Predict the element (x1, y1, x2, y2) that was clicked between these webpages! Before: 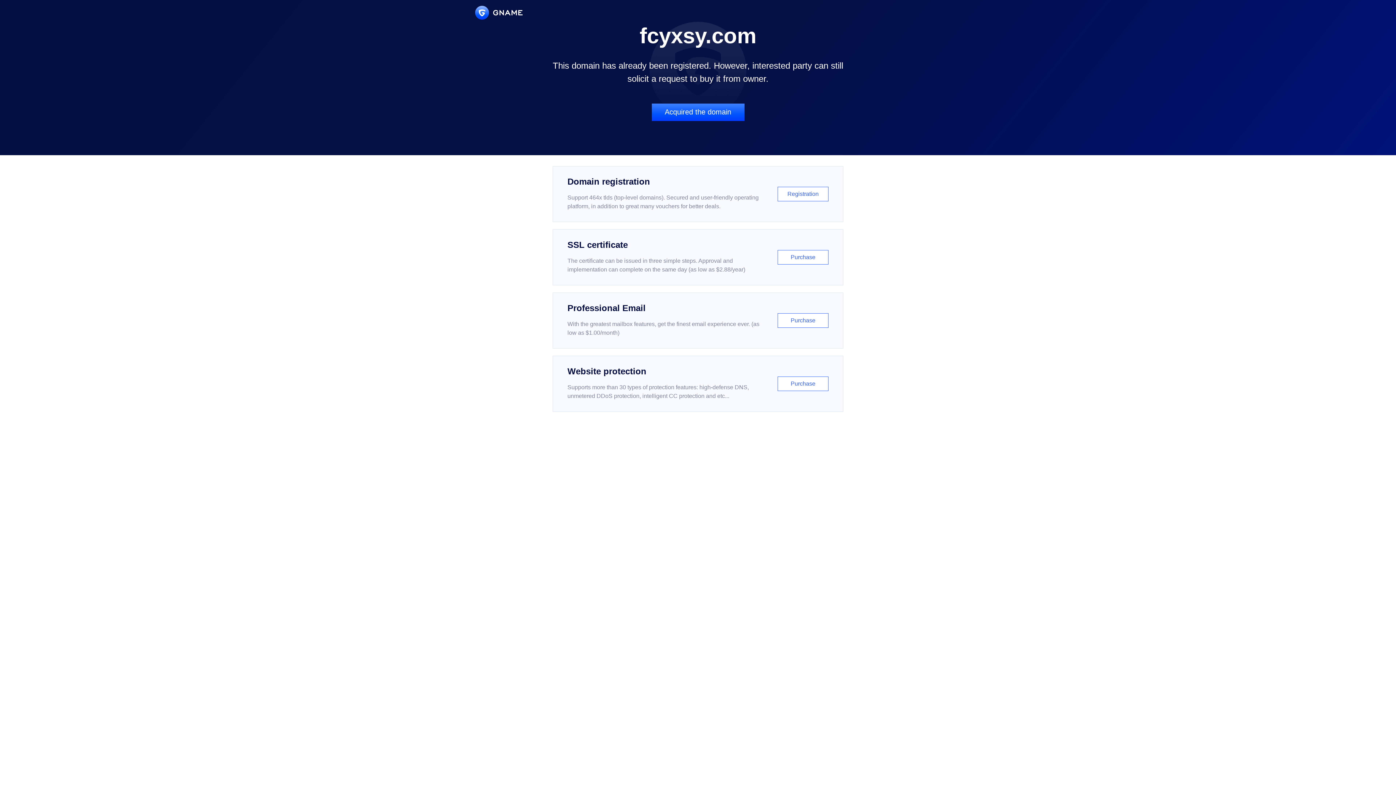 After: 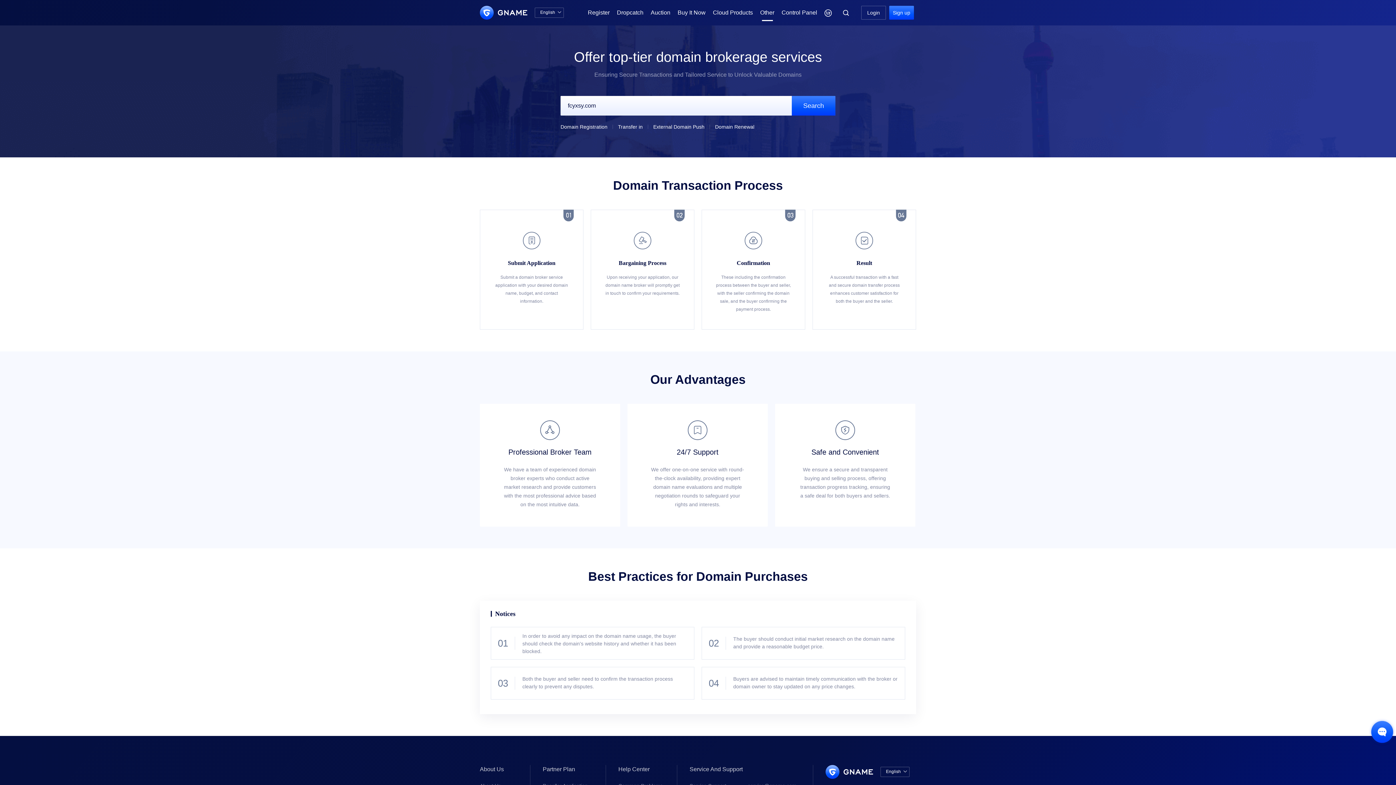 Action: bbox: (651, 103, 744, 121) label: Acquired the domain